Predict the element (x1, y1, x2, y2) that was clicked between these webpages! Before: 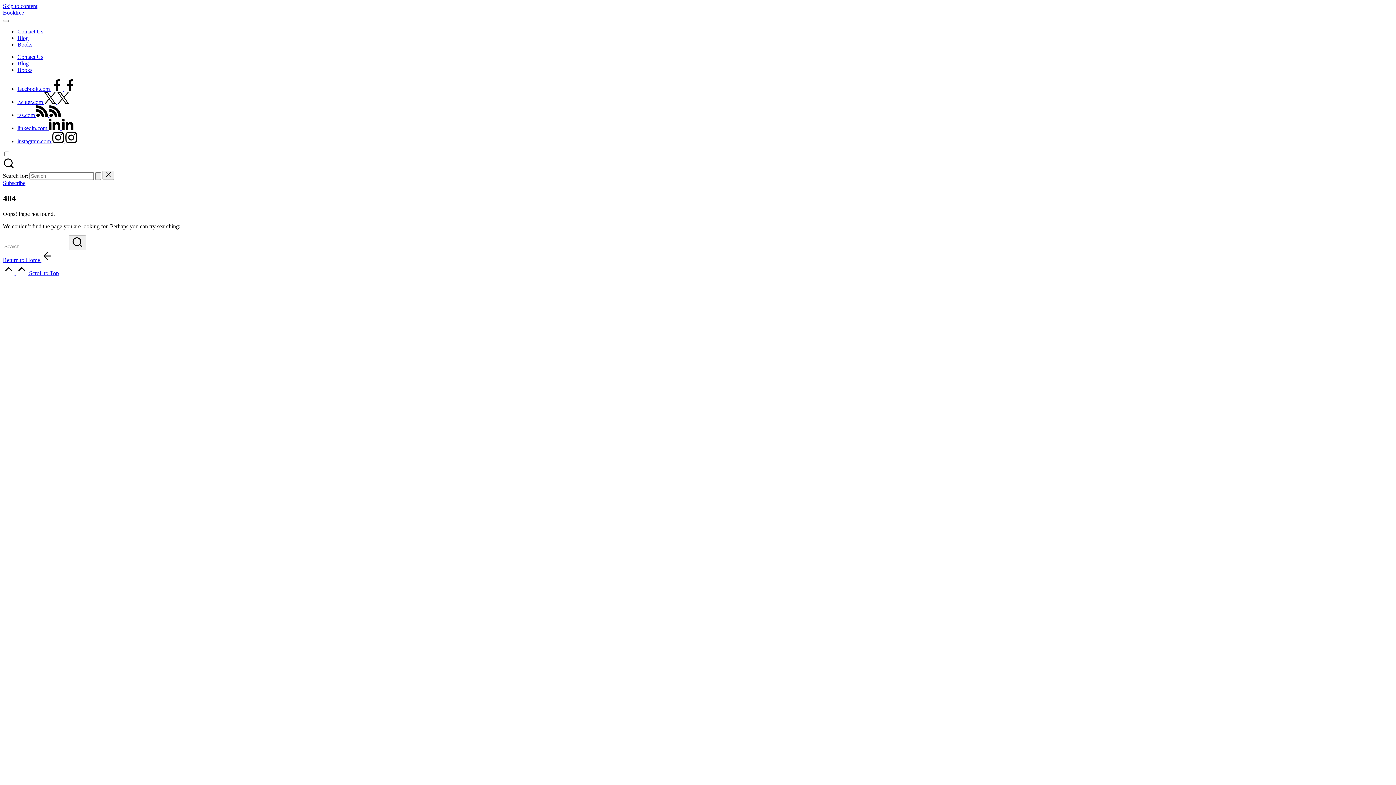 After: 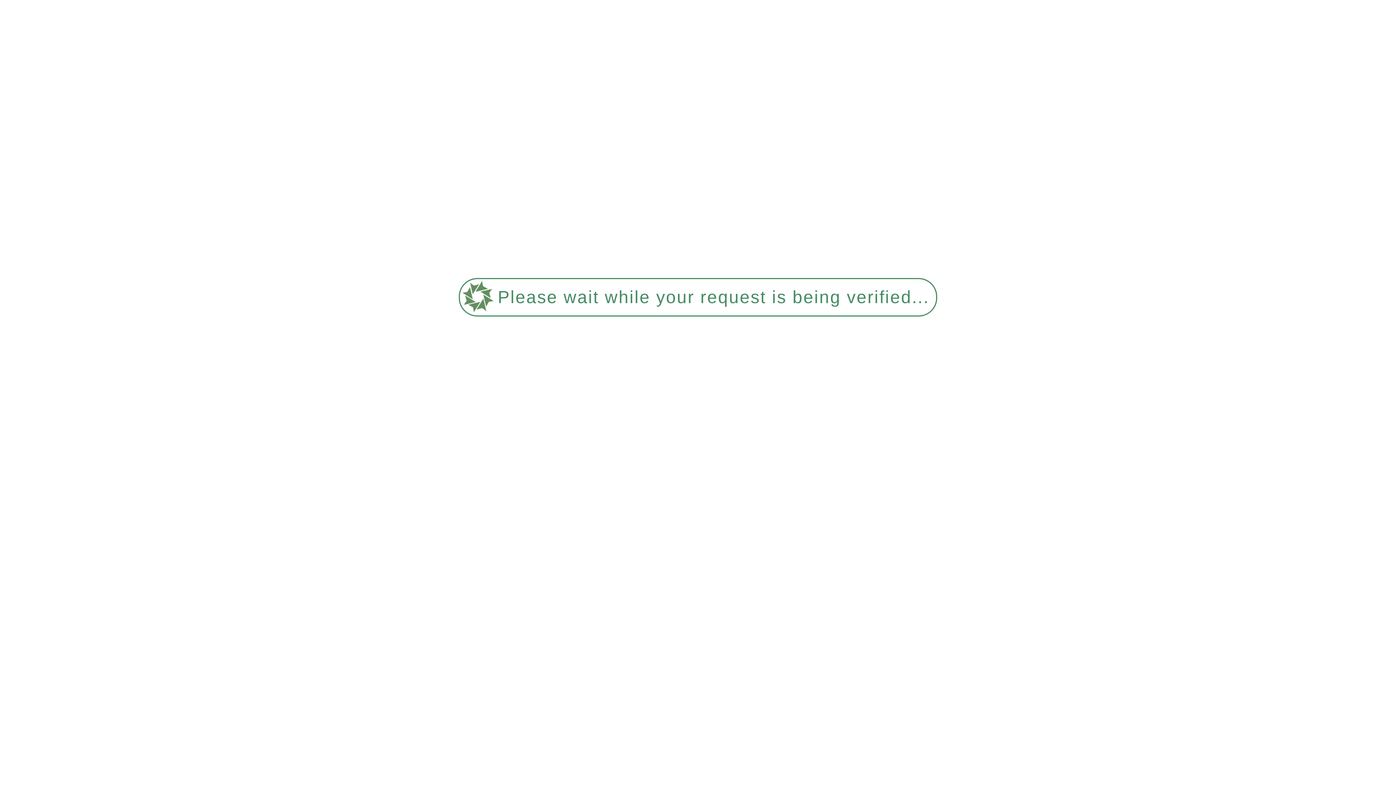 Action: label: Books bbox: (17, 66, 32, 73)